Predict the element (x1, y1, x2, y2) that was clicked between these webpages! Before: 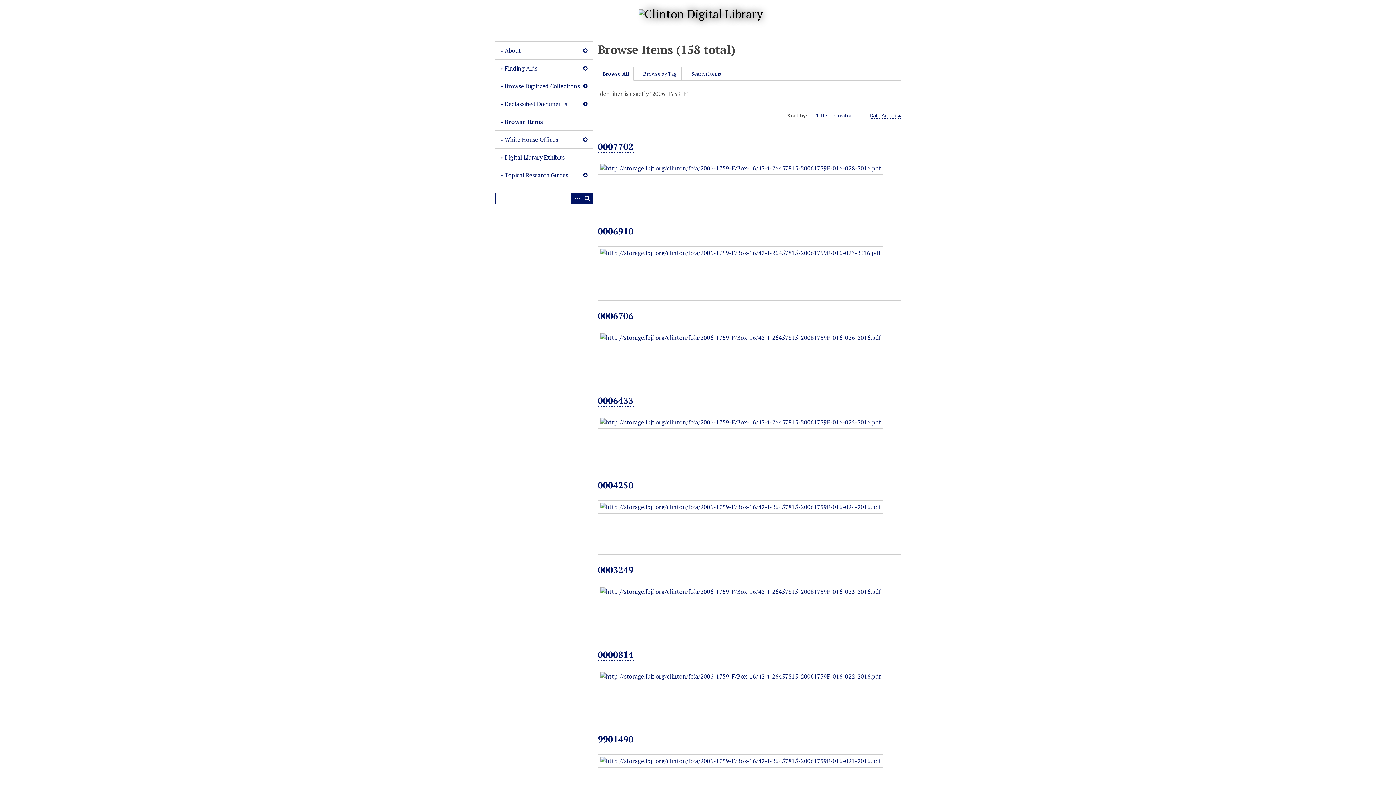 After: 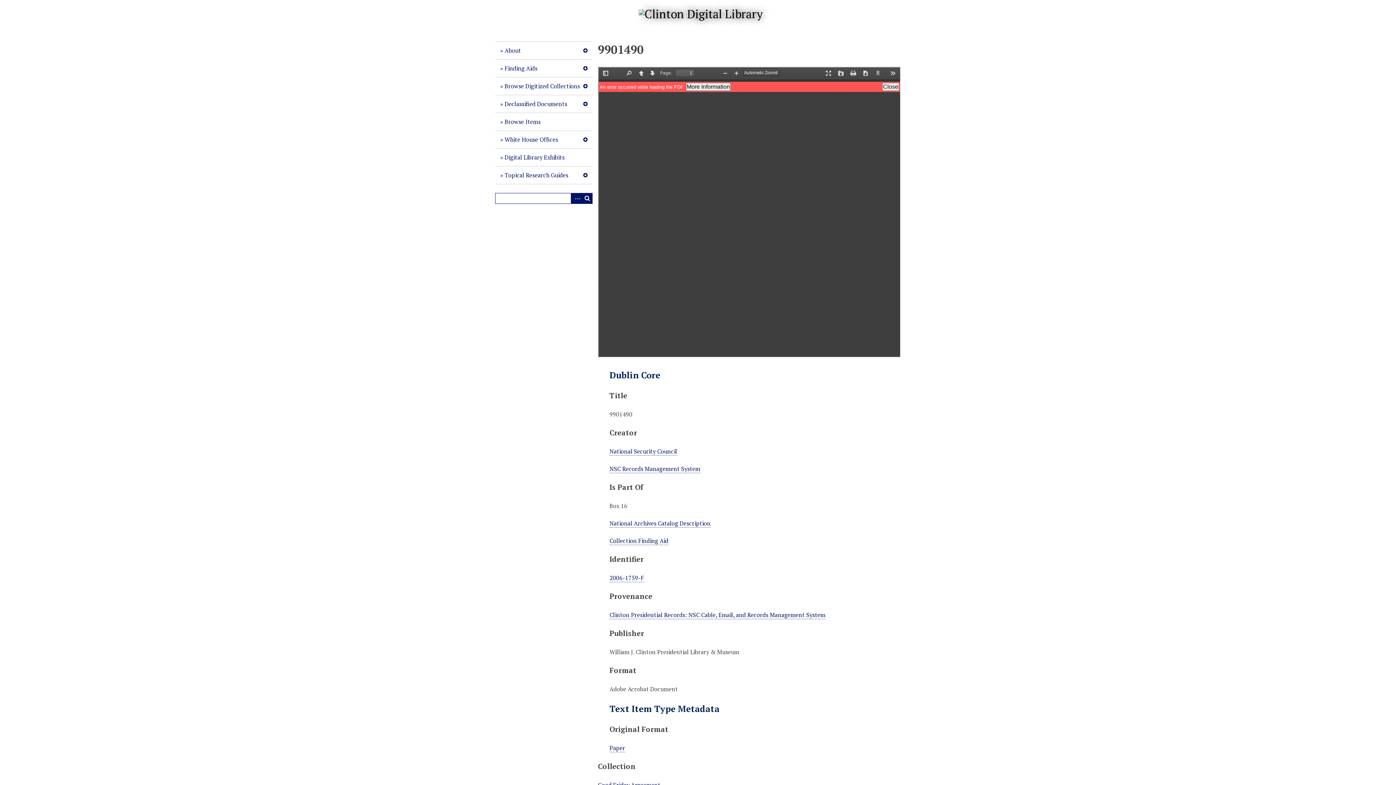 Action: bbox: (598, 733, 633, 745) label: 9901490